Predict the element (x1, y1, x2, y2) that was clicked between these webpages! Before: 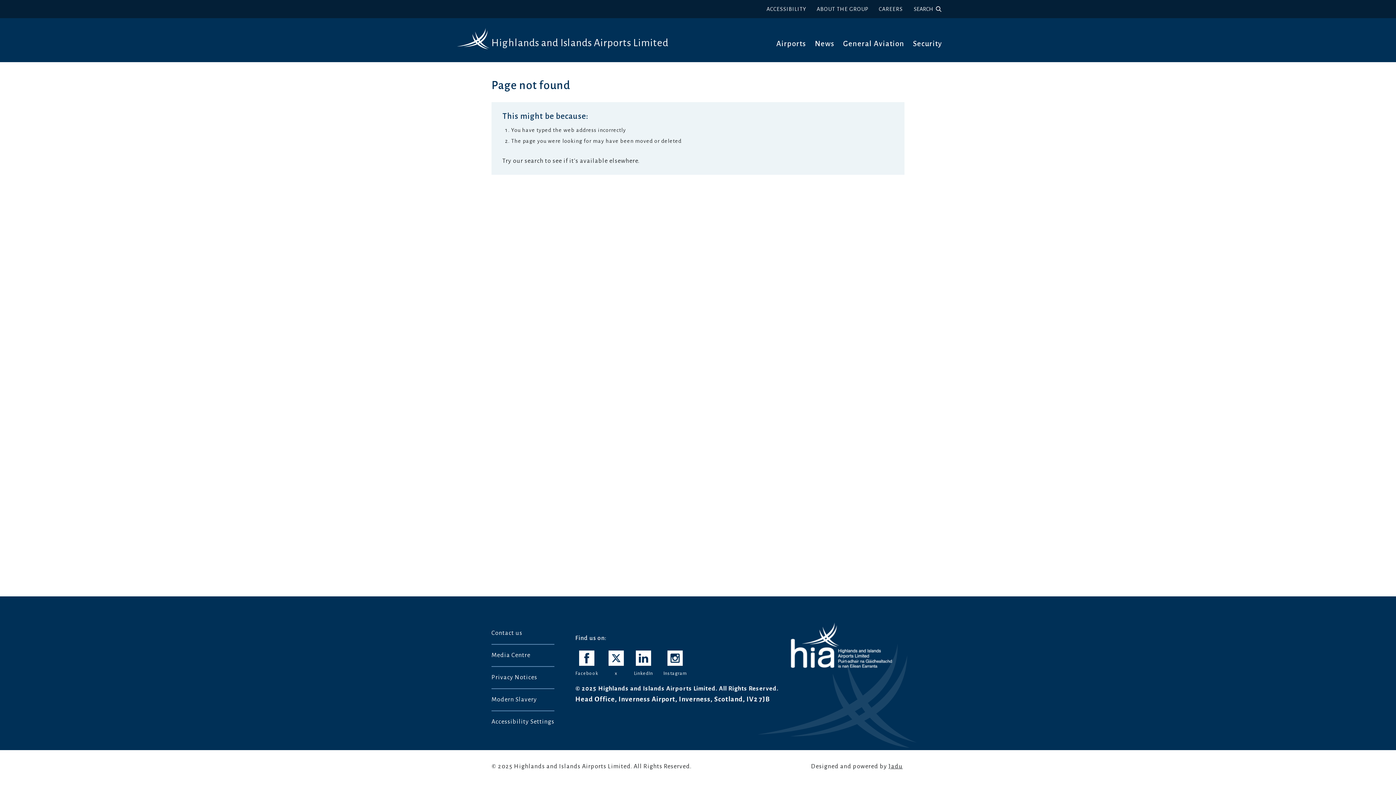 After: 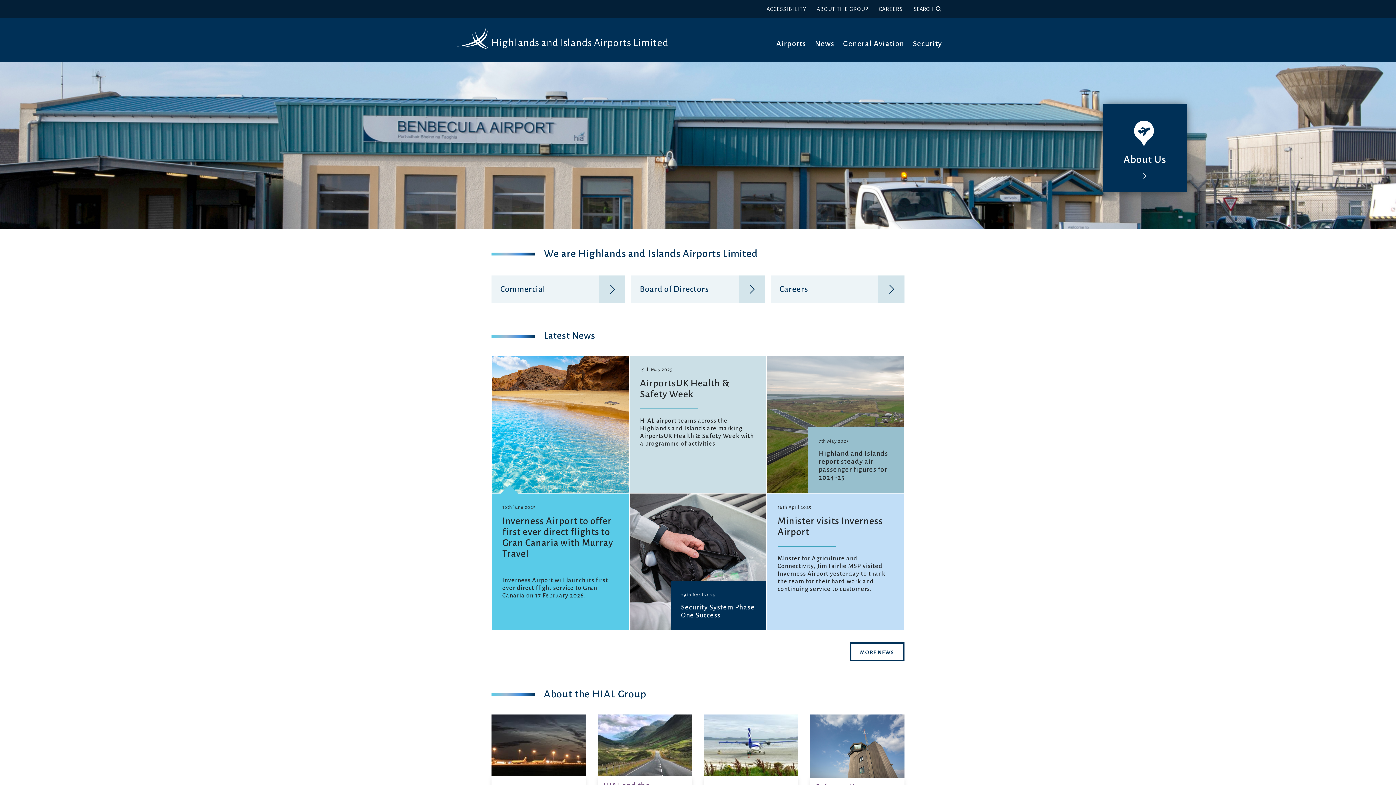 Action: bbox: (791, 622, 892, 668)